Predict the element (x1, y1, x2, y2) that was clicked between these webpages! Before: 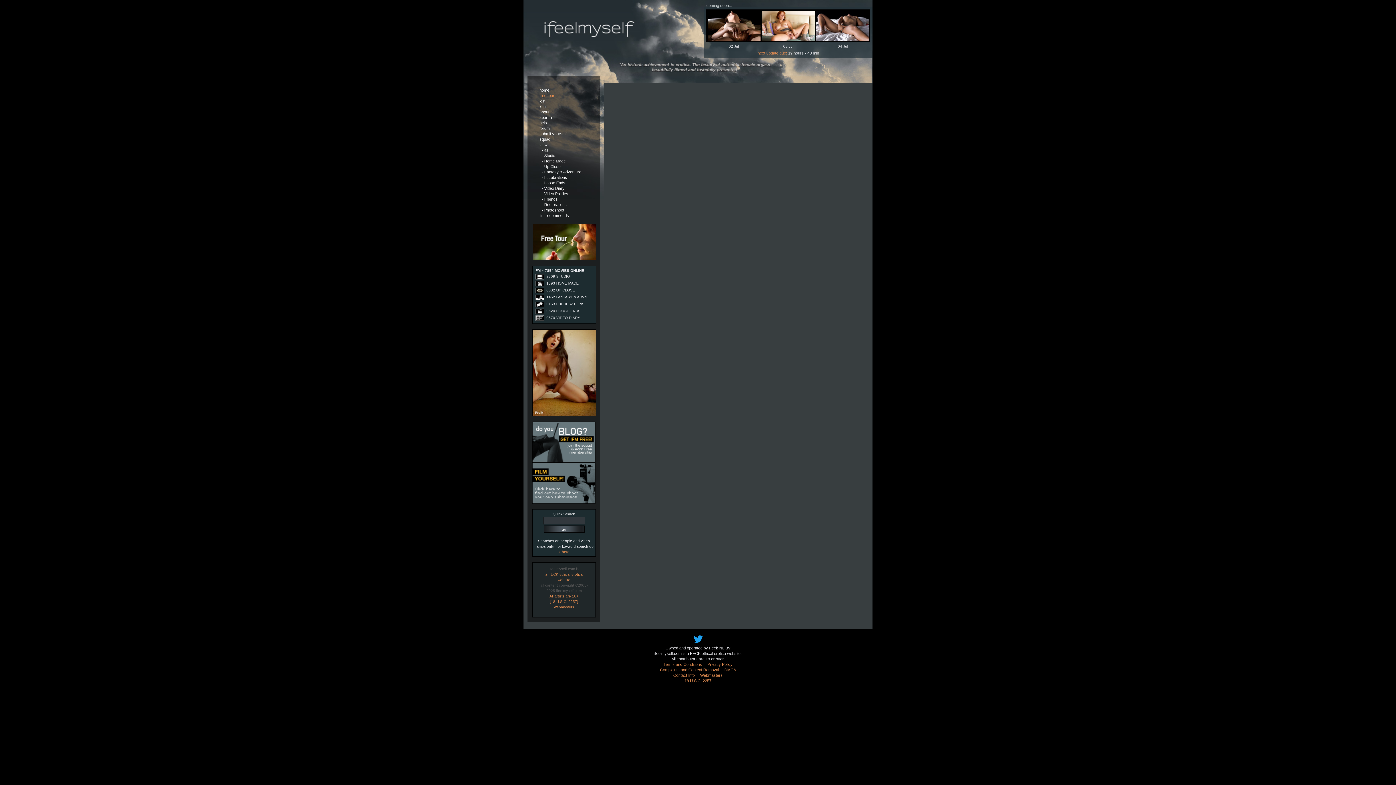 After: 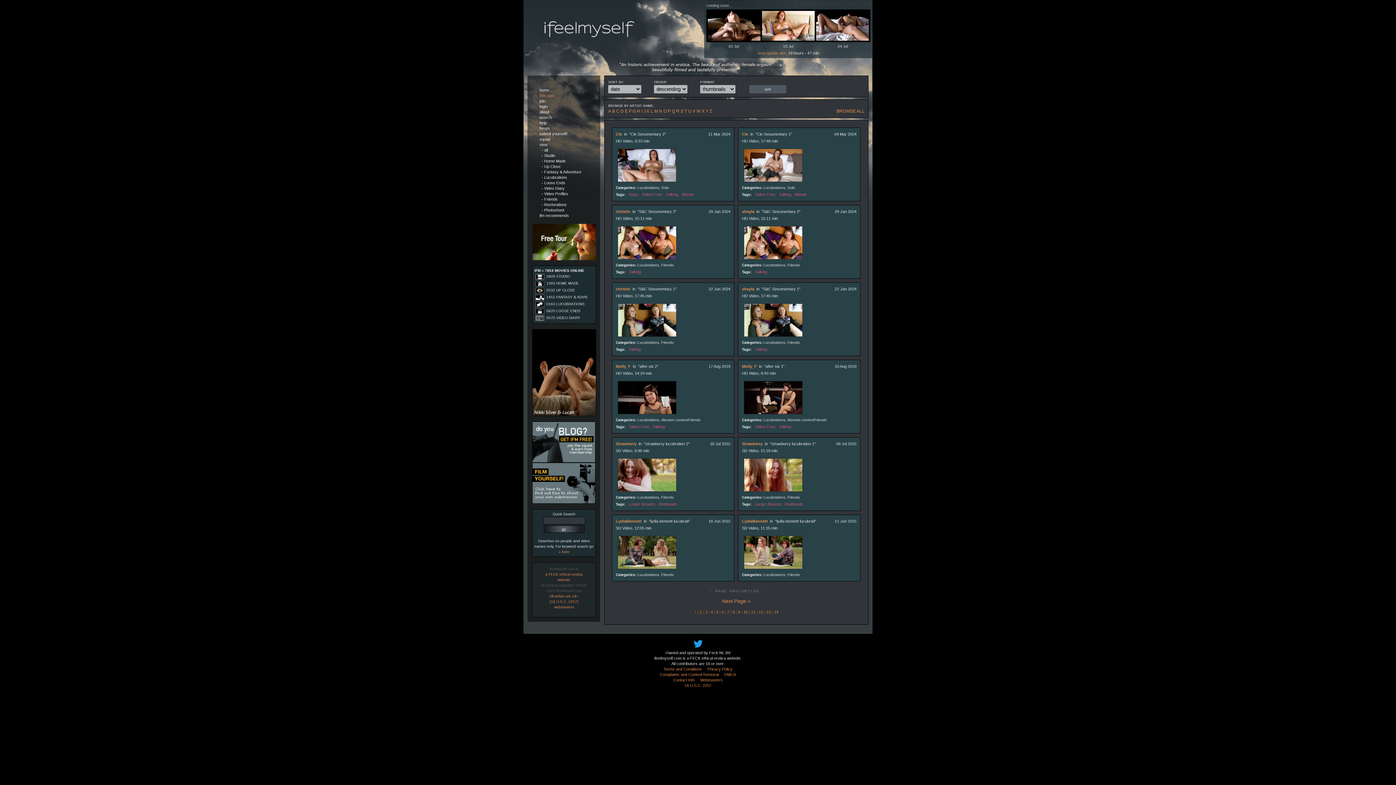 Action: bbox: (539, 174, 595, 180) label:   - Lucubrations